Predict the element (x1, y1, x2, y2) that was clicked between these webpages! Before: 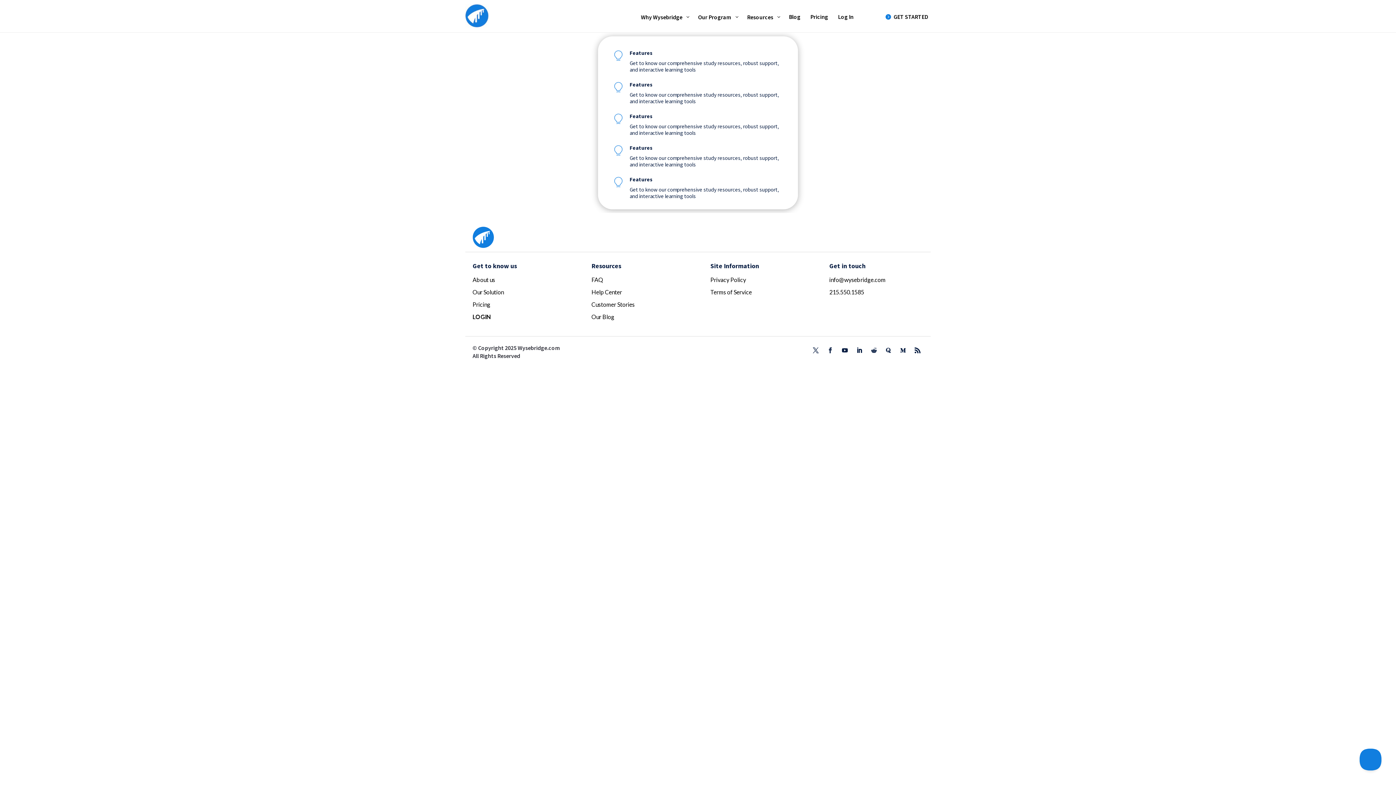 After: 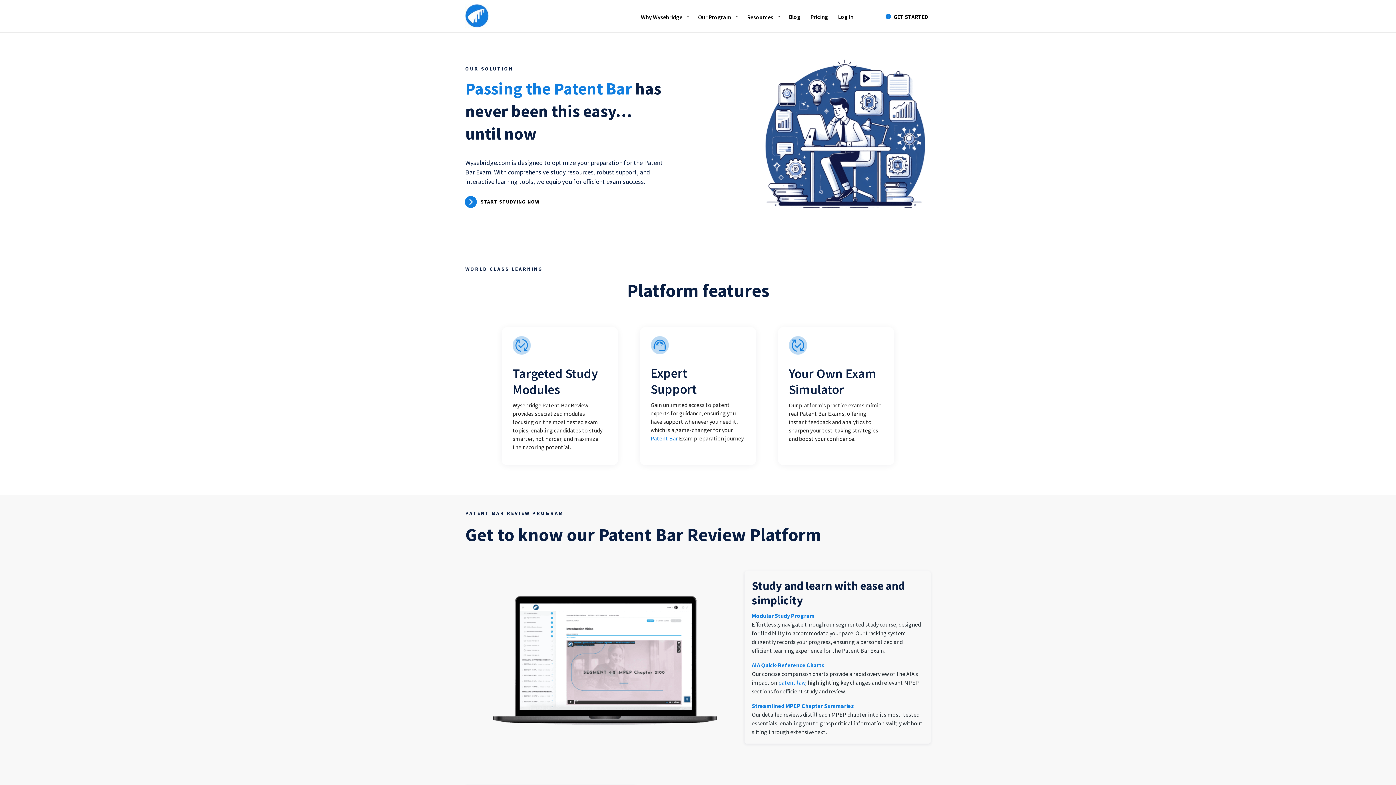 Action: label: Features bbox: (629, 112, 652, 119)